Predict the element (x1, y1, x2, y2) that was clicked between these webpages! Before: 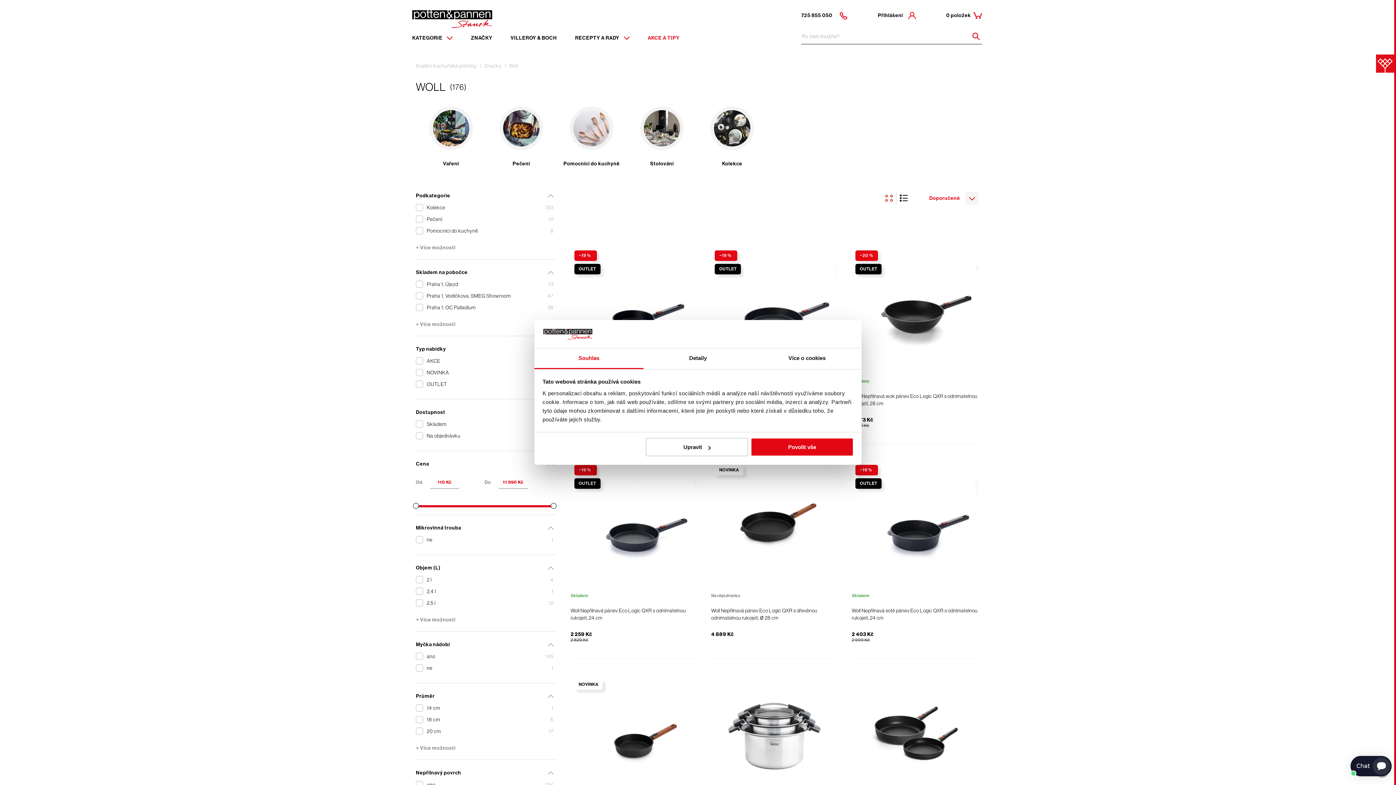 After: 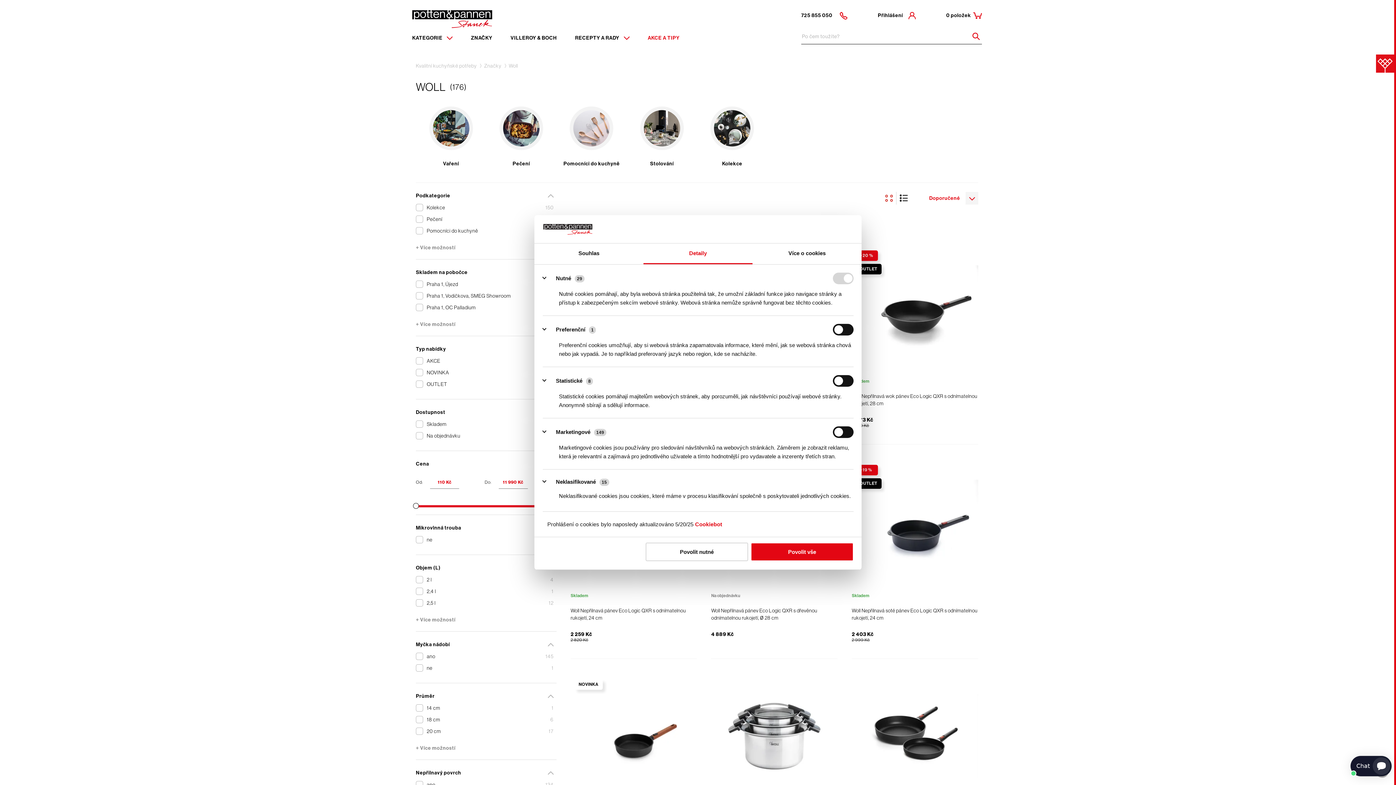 Action: bbox: (645, 438, 748, 456) label: Upravit